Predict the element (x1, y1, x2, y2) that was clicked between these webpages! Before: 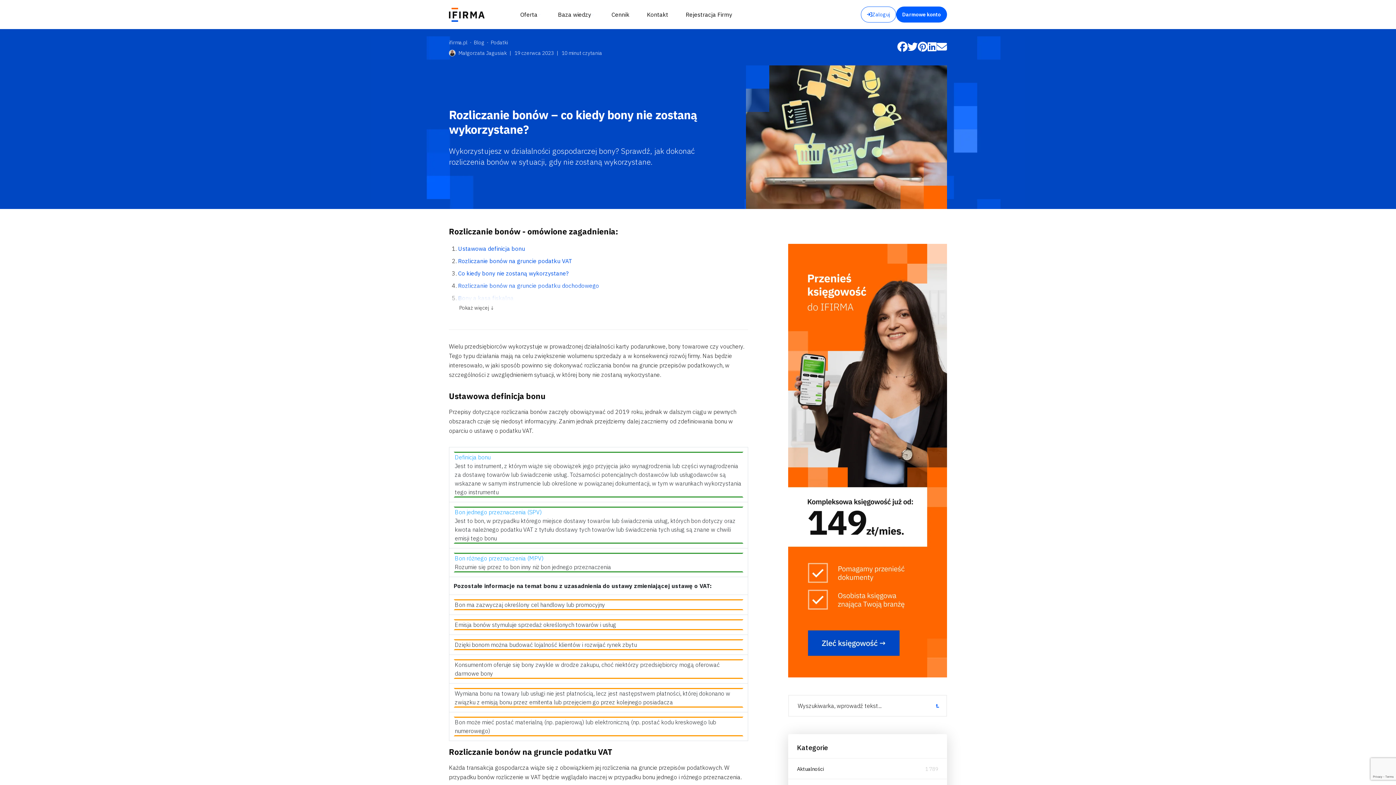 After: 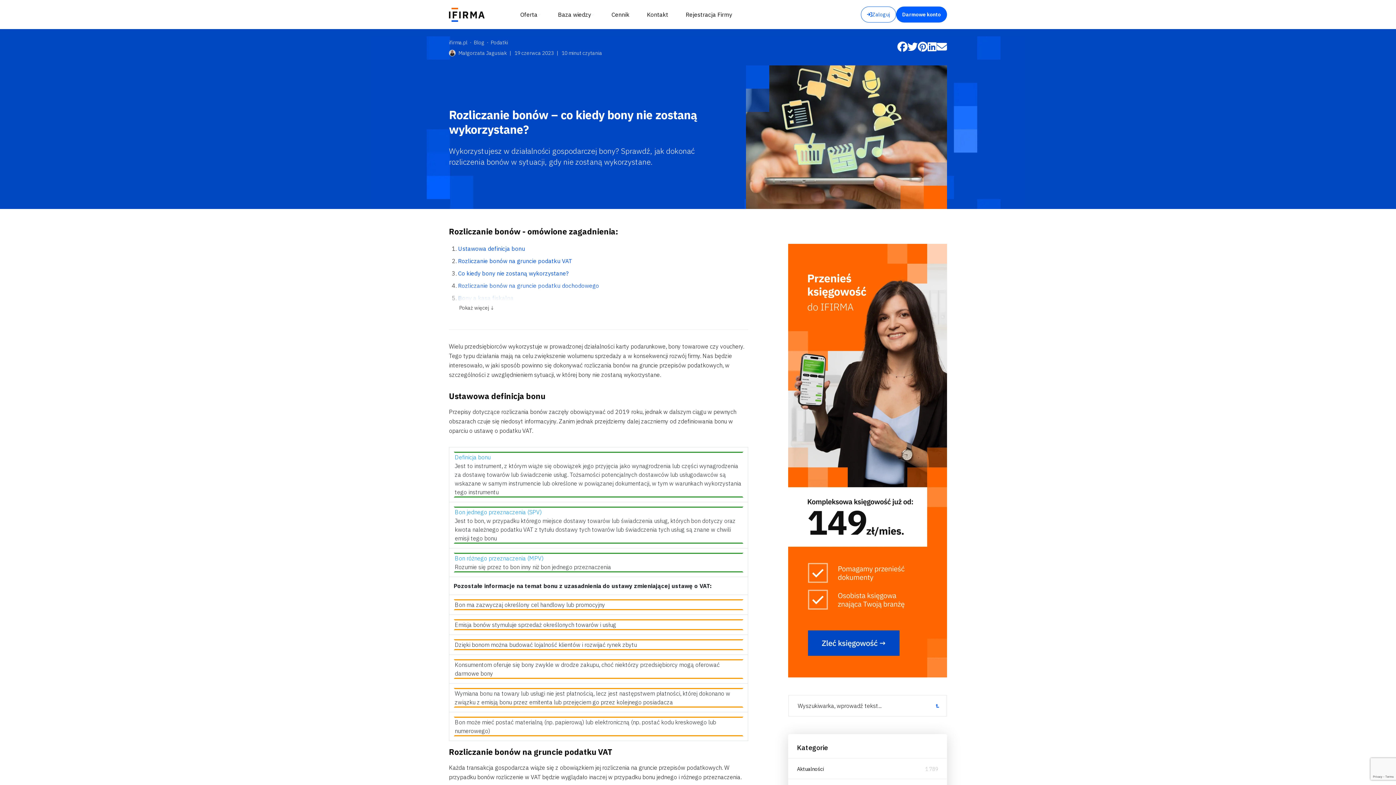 Action: bbox: (897, 41, 907, 52)